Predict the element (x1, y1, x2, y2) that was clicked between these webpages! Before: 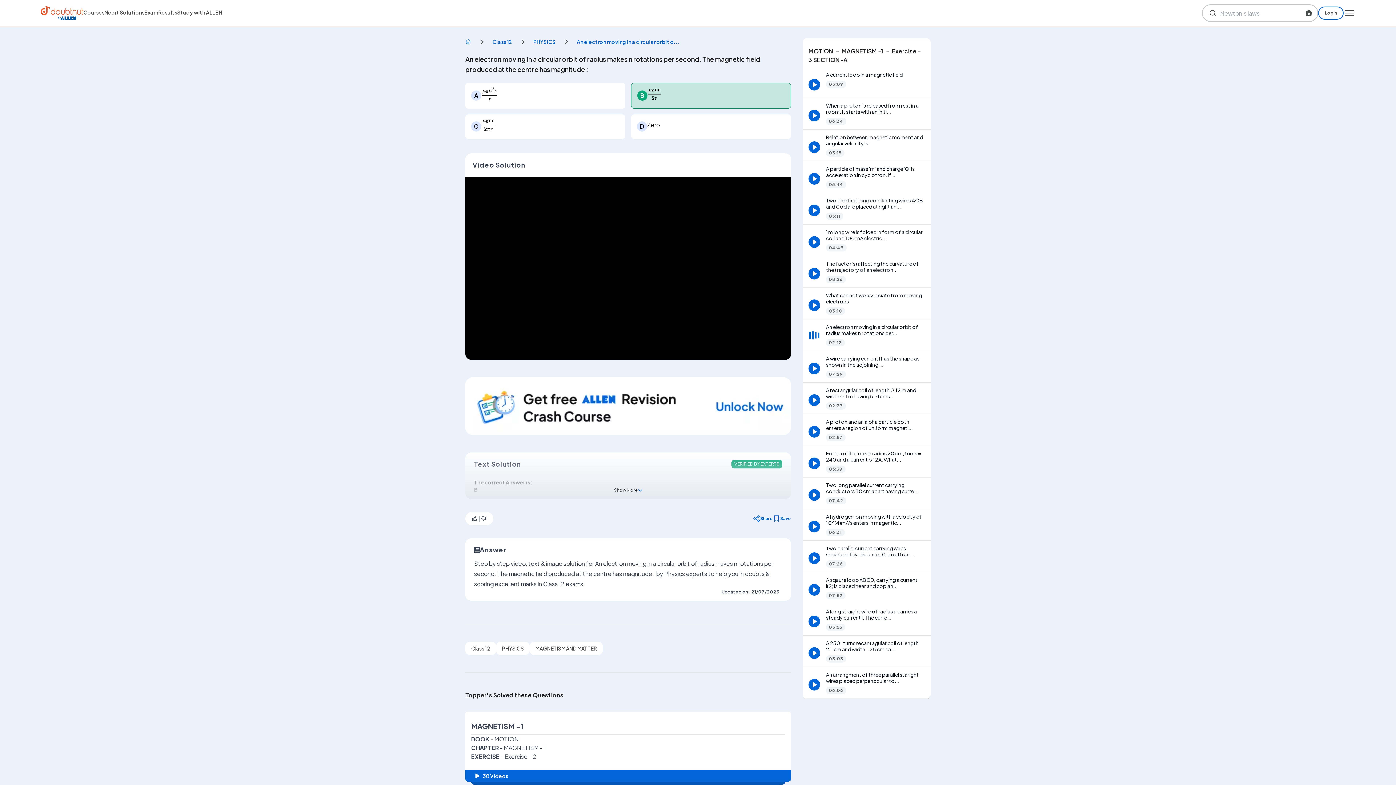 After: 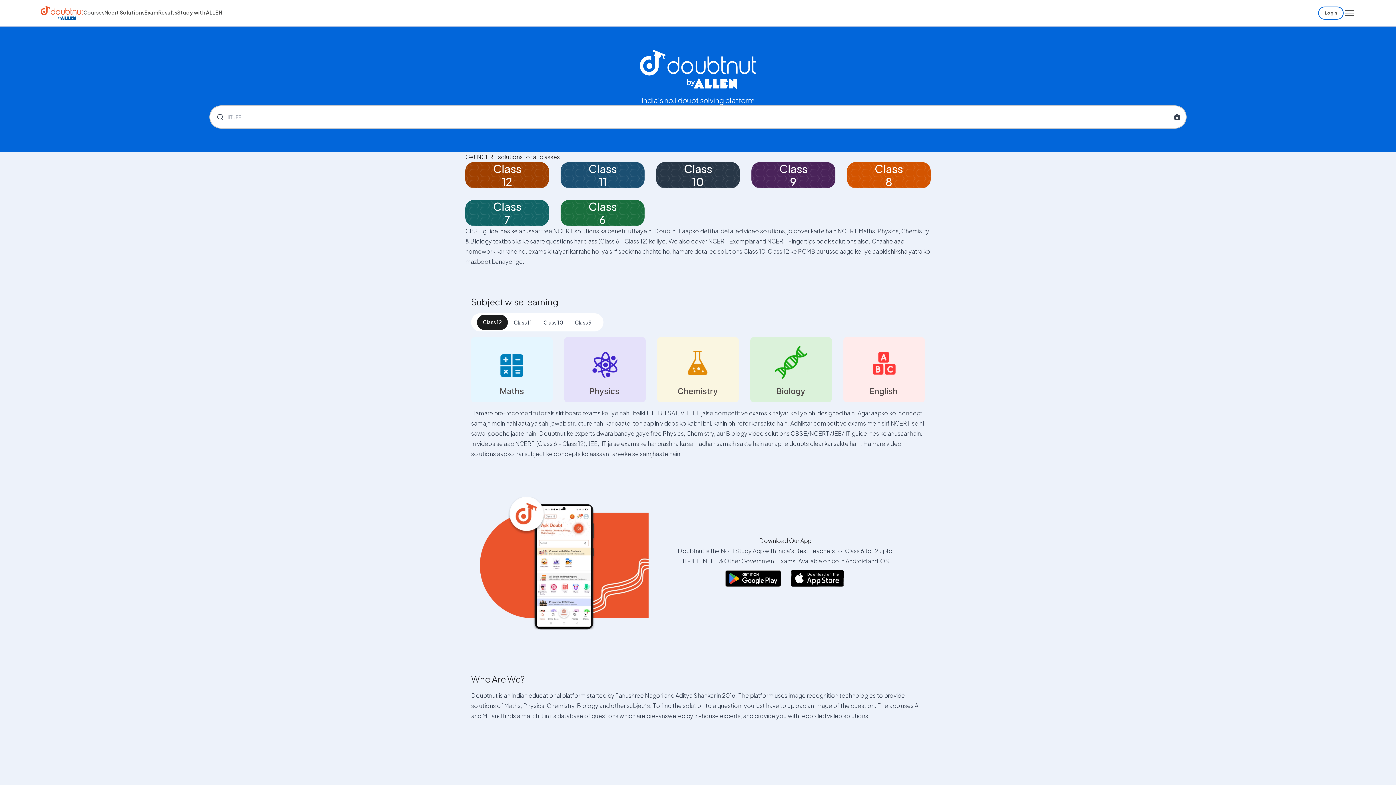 Action: bbox: (40, 5, 83, 20) label: by